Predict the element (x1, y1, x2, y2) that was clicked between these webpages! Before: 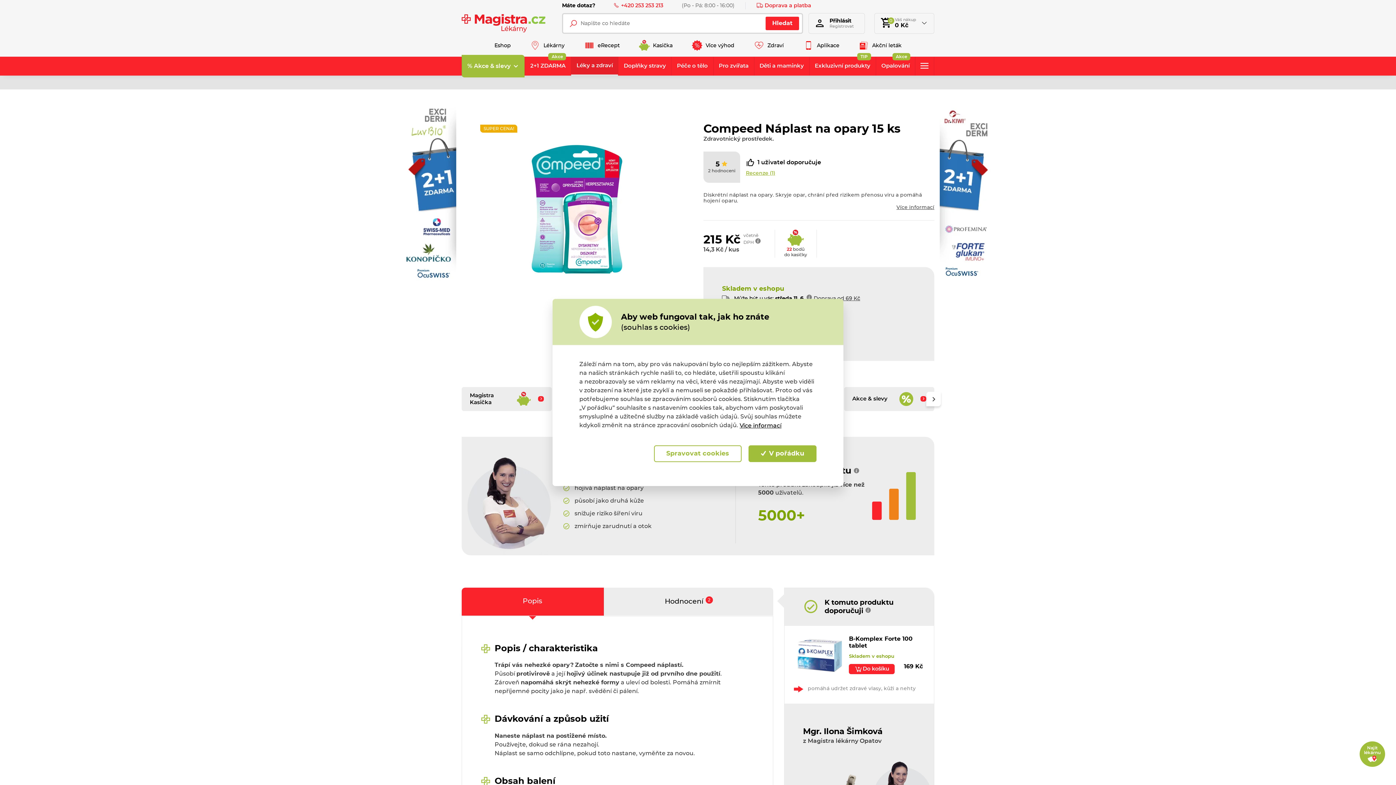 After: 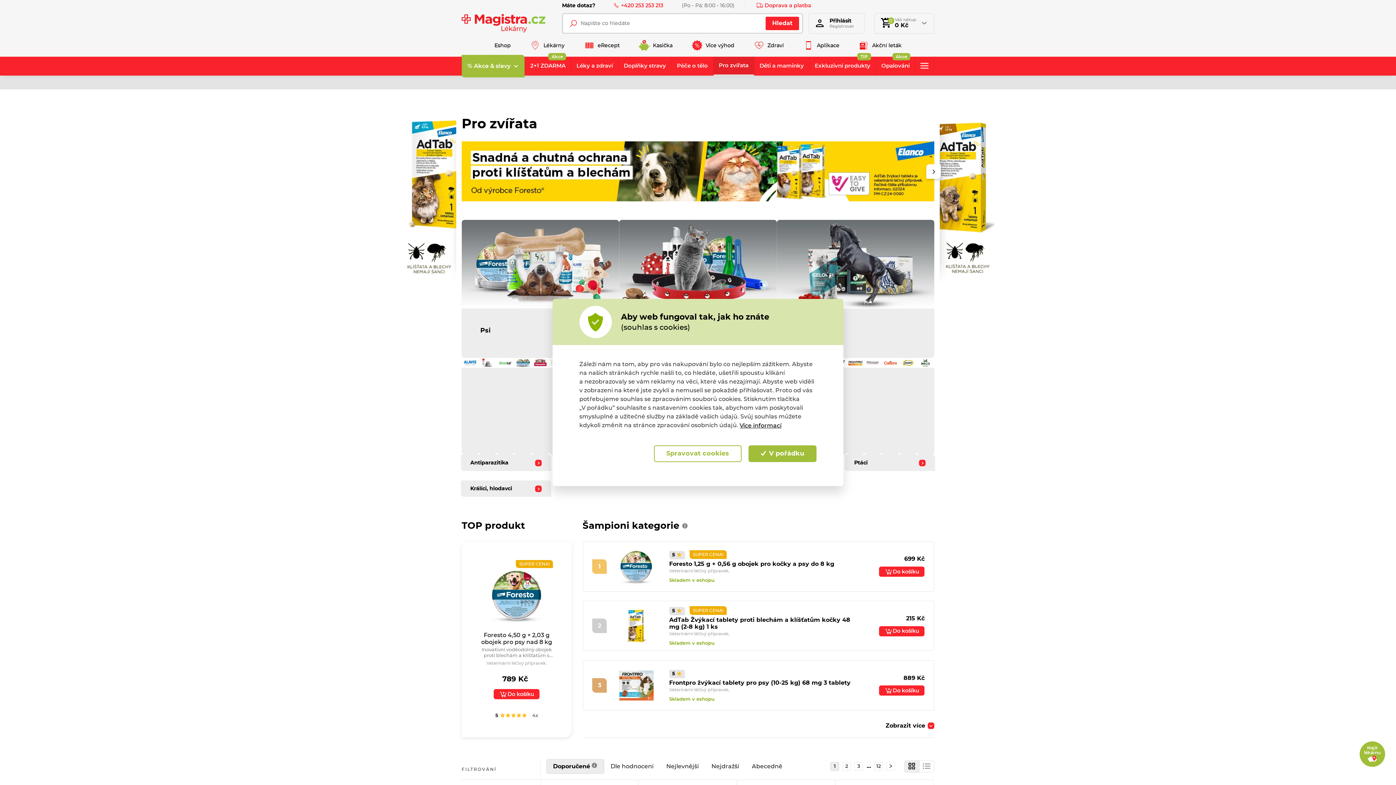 Action: label: Pro zvířata bbox: (713, 56, 754, 75)